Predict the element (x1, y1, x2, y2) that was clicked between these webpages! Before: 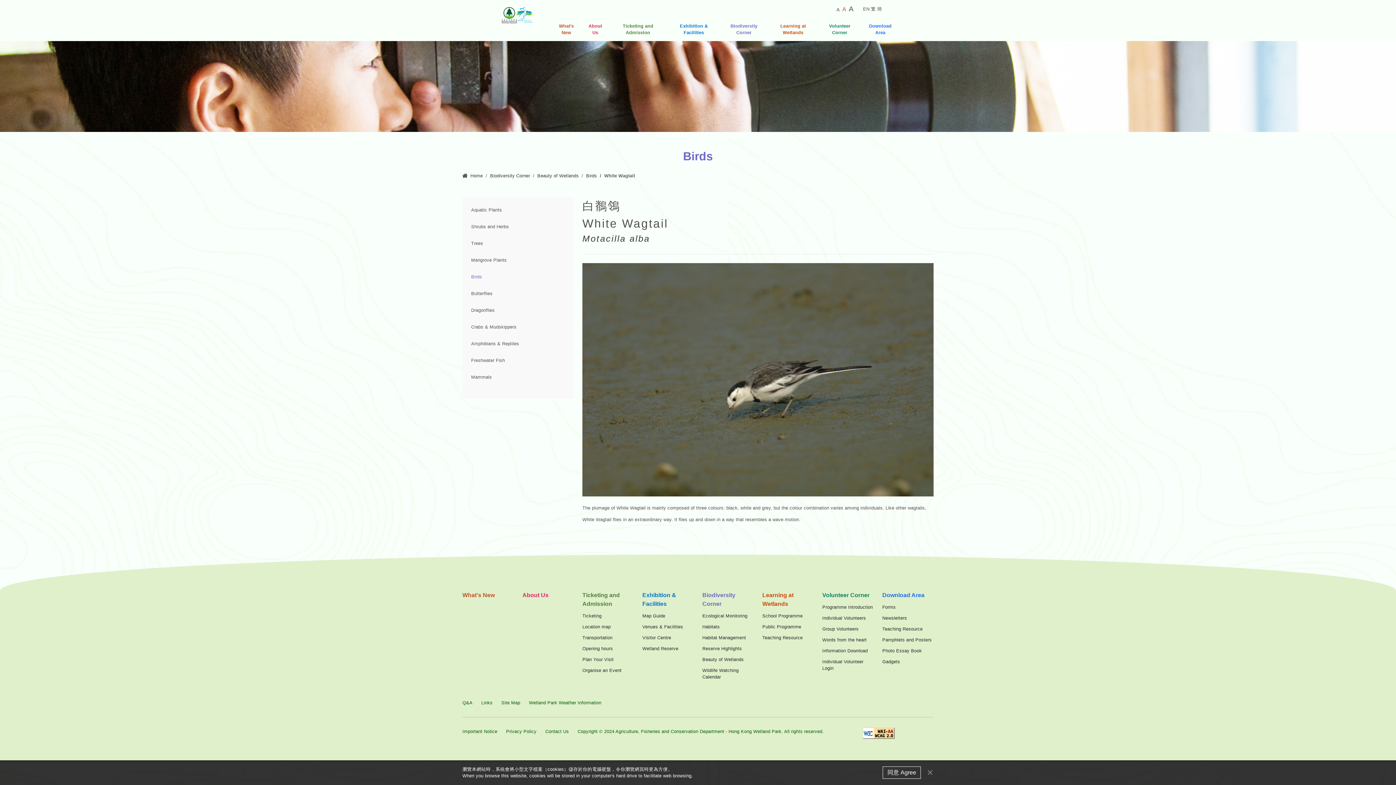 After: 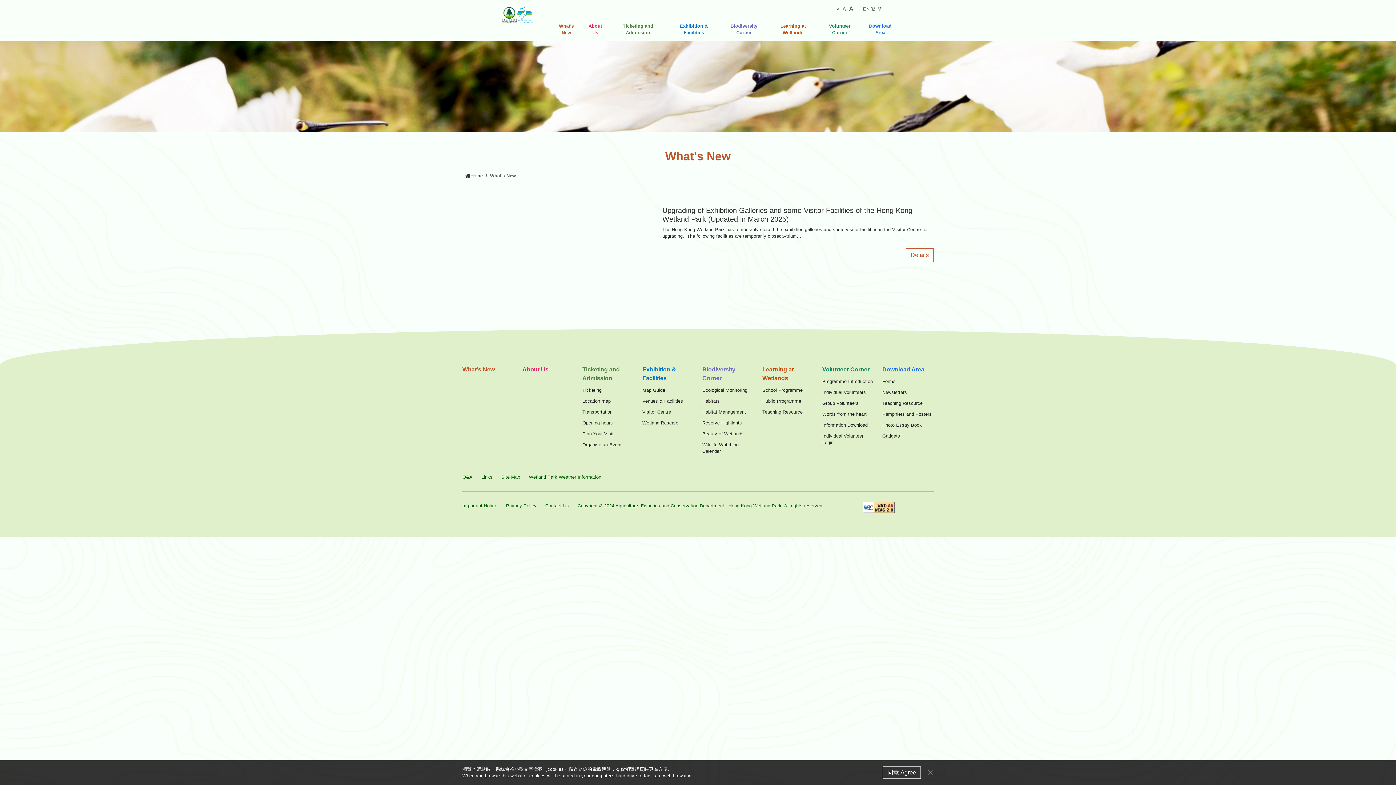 Action: bbox: (462, 591, 513, 599) label: What's New